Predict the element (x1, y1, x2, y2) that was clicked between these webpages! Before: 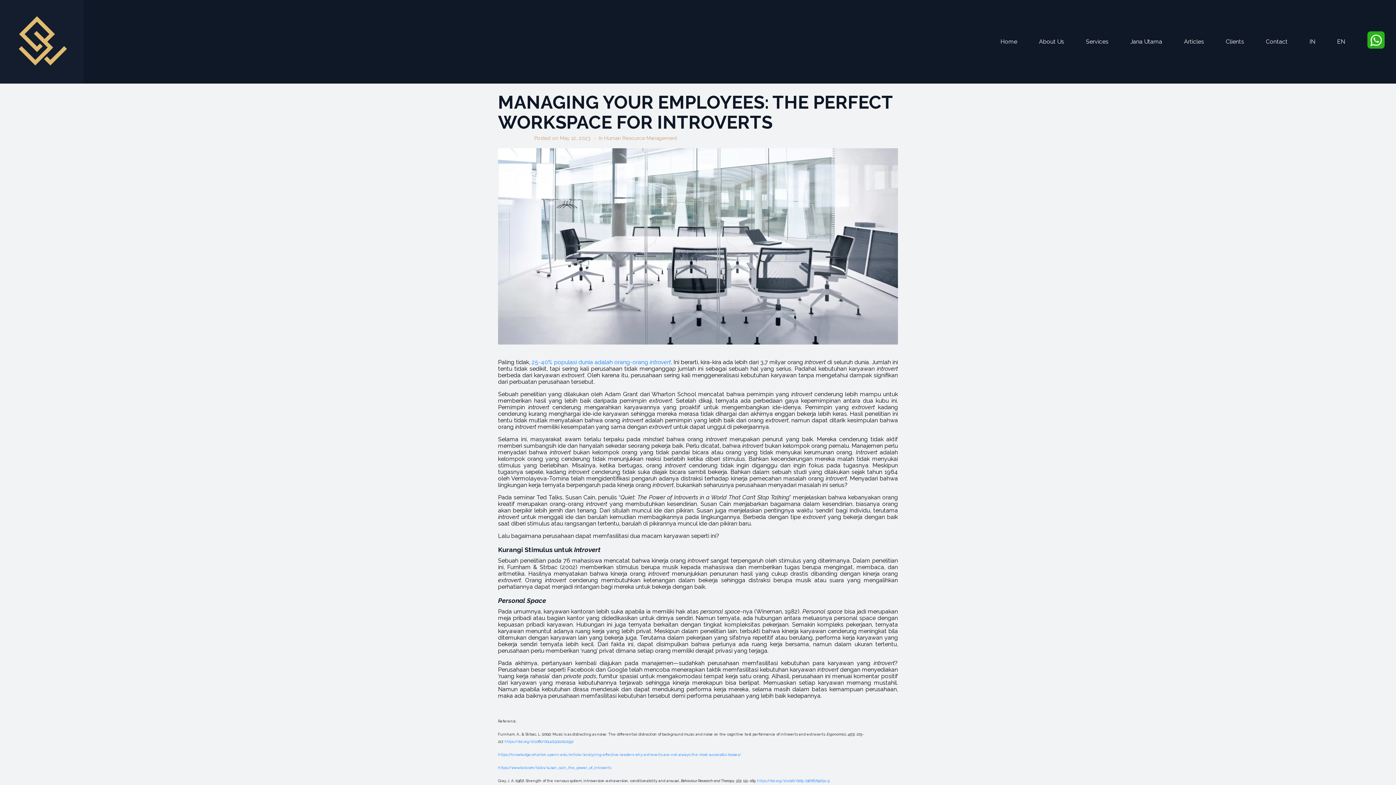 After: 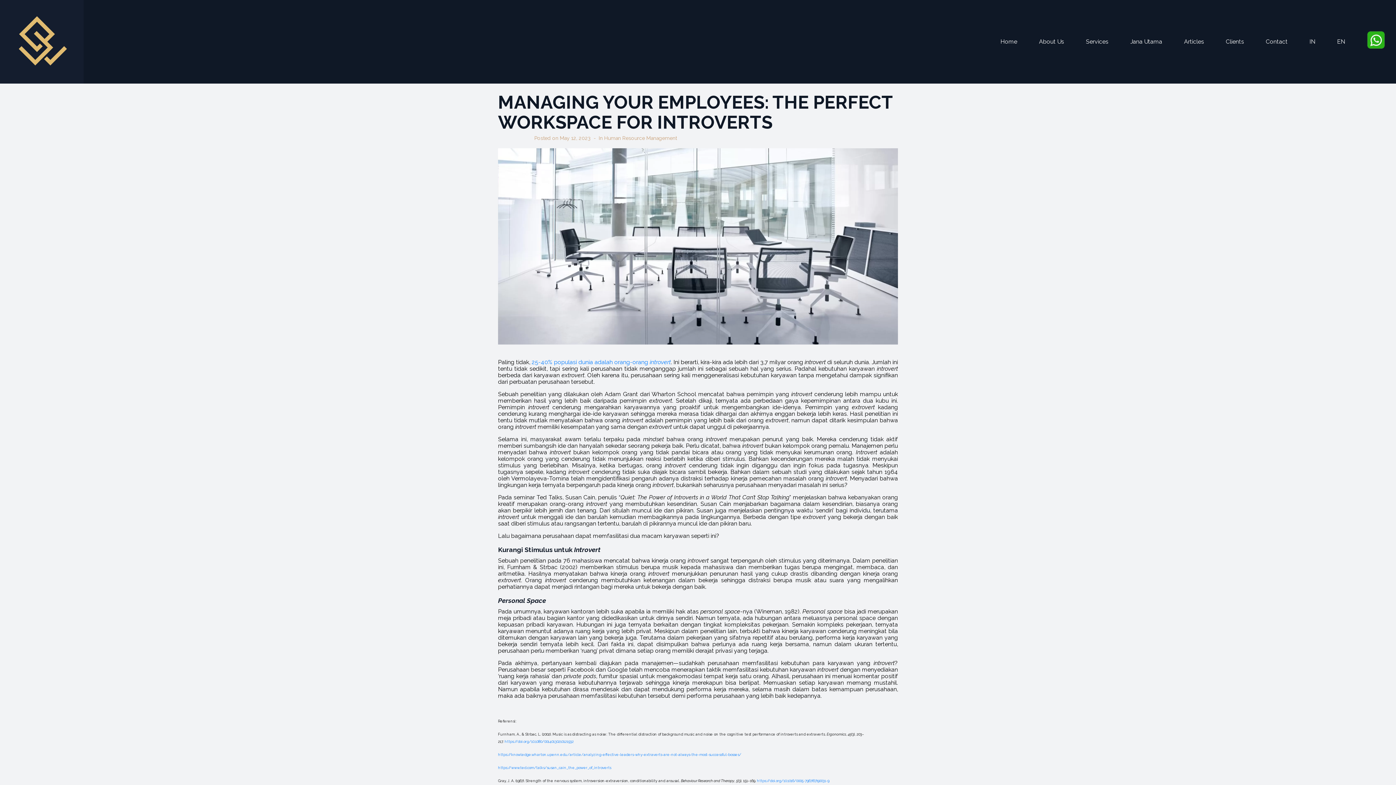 Action: label: EN bbox: (1326, 30, 1356, 52)